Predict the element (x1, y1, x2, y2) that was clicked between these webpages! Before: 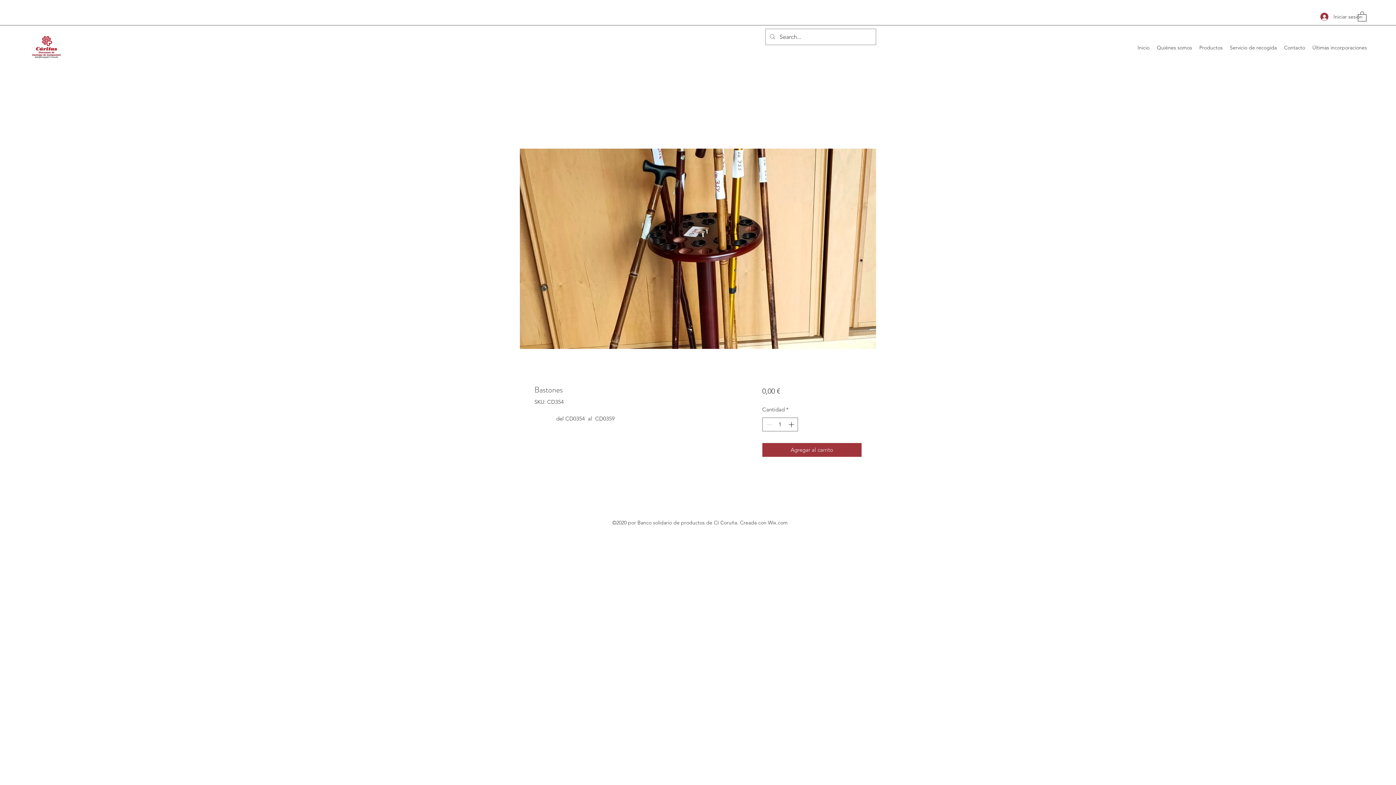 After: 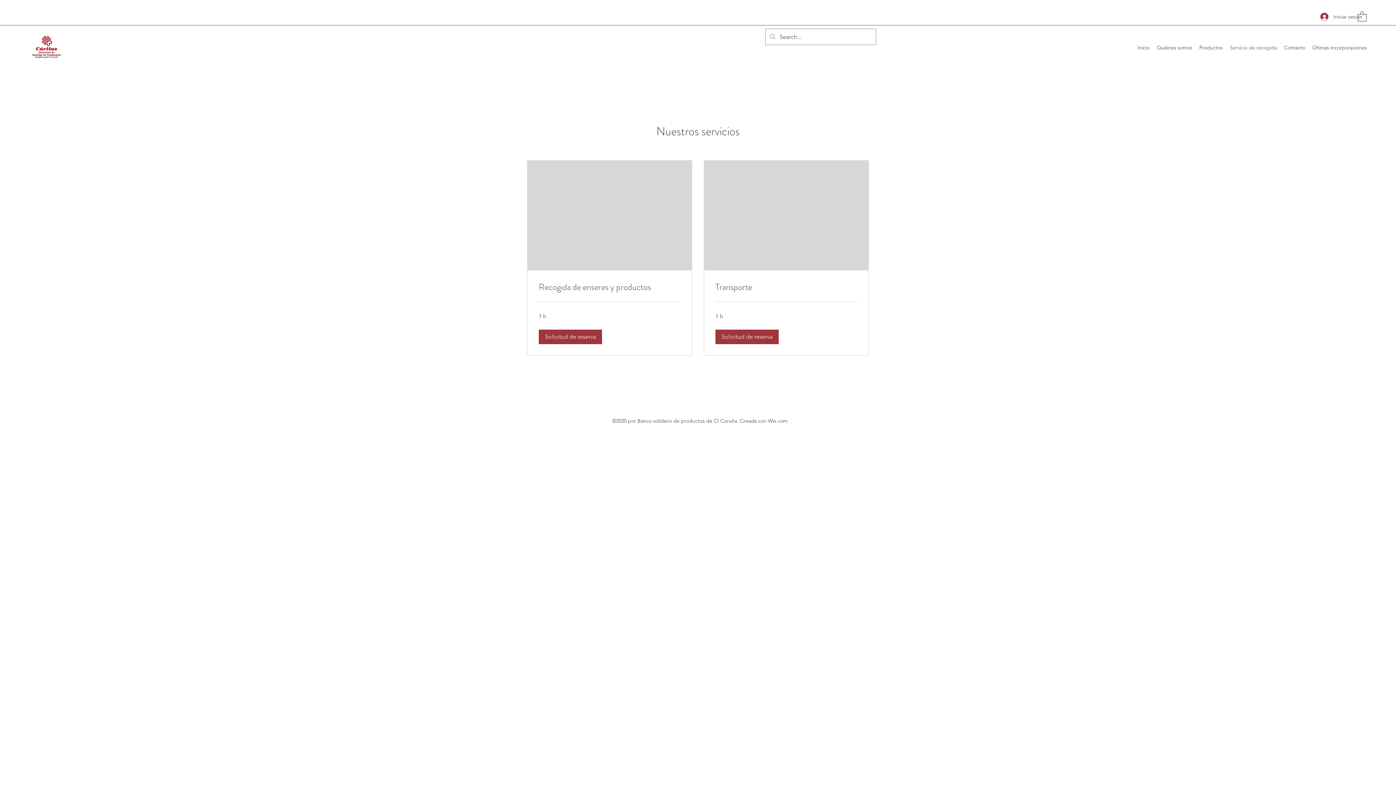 Action: bbox: (1226, 42, 1280, 52) label: Servicio de recogida